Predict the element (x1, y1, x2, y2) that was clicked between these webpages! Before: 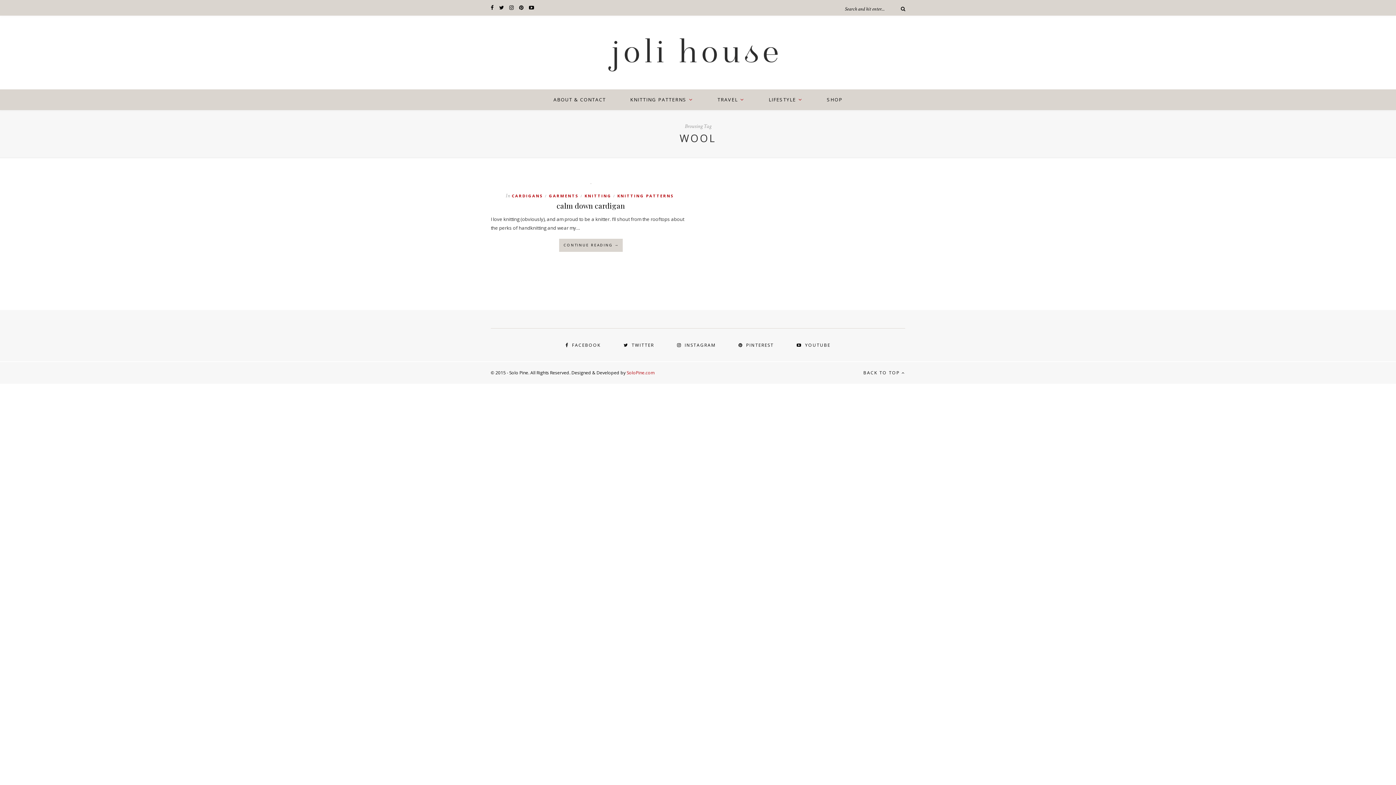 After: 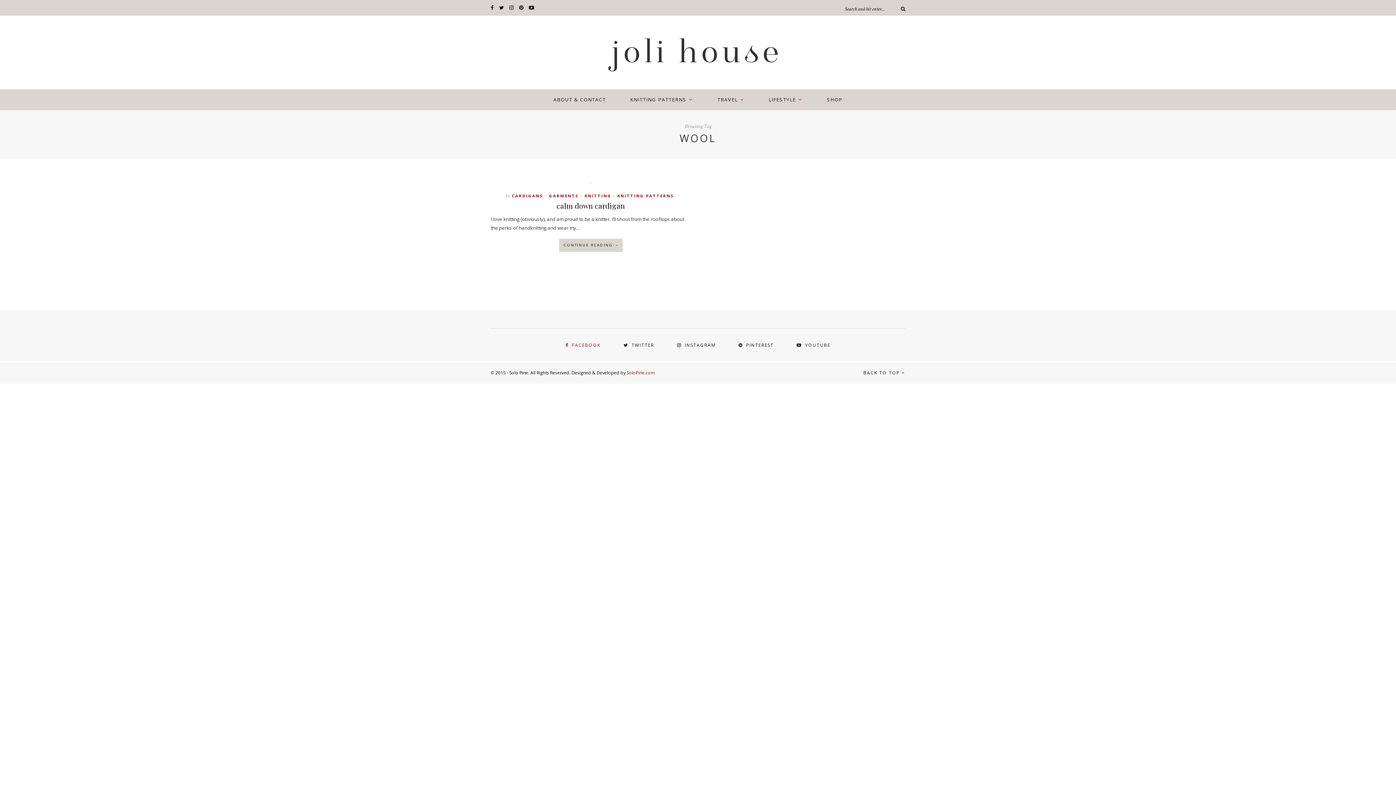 Action: label:  FACEBOOK bbox: (565, 342, 600, 348)